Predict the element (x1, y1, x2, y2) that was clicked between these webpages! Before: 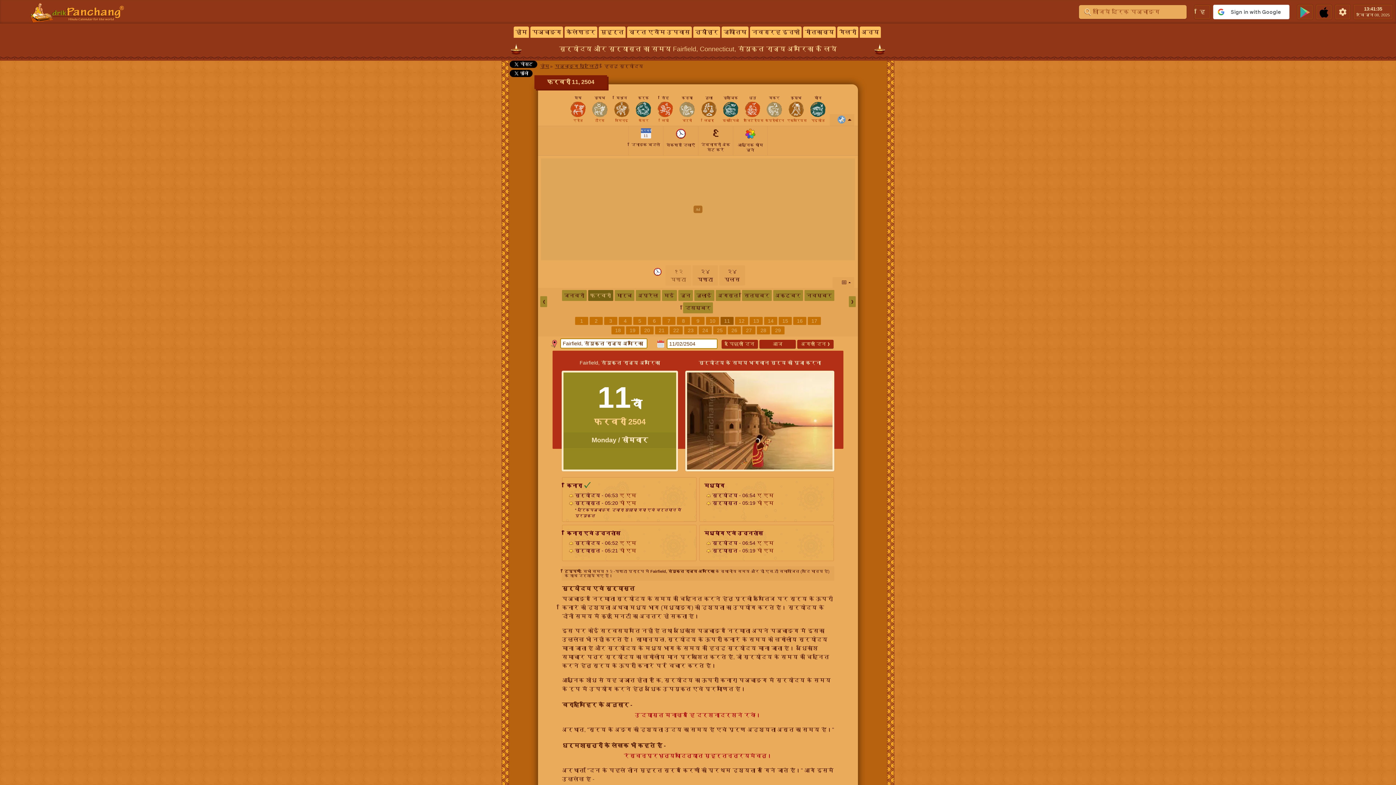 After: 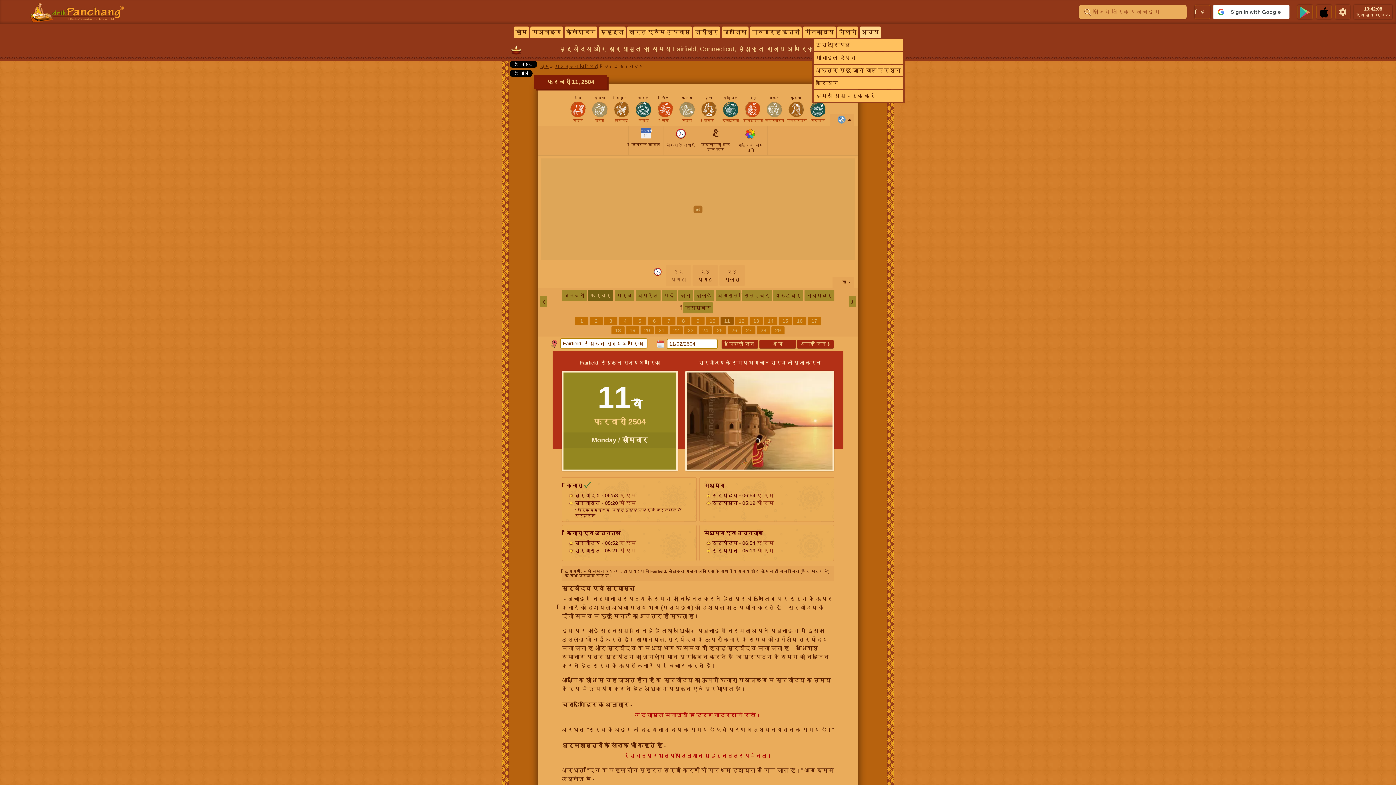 Action: bbox: (860, 26, 881, 37) label: अन्य